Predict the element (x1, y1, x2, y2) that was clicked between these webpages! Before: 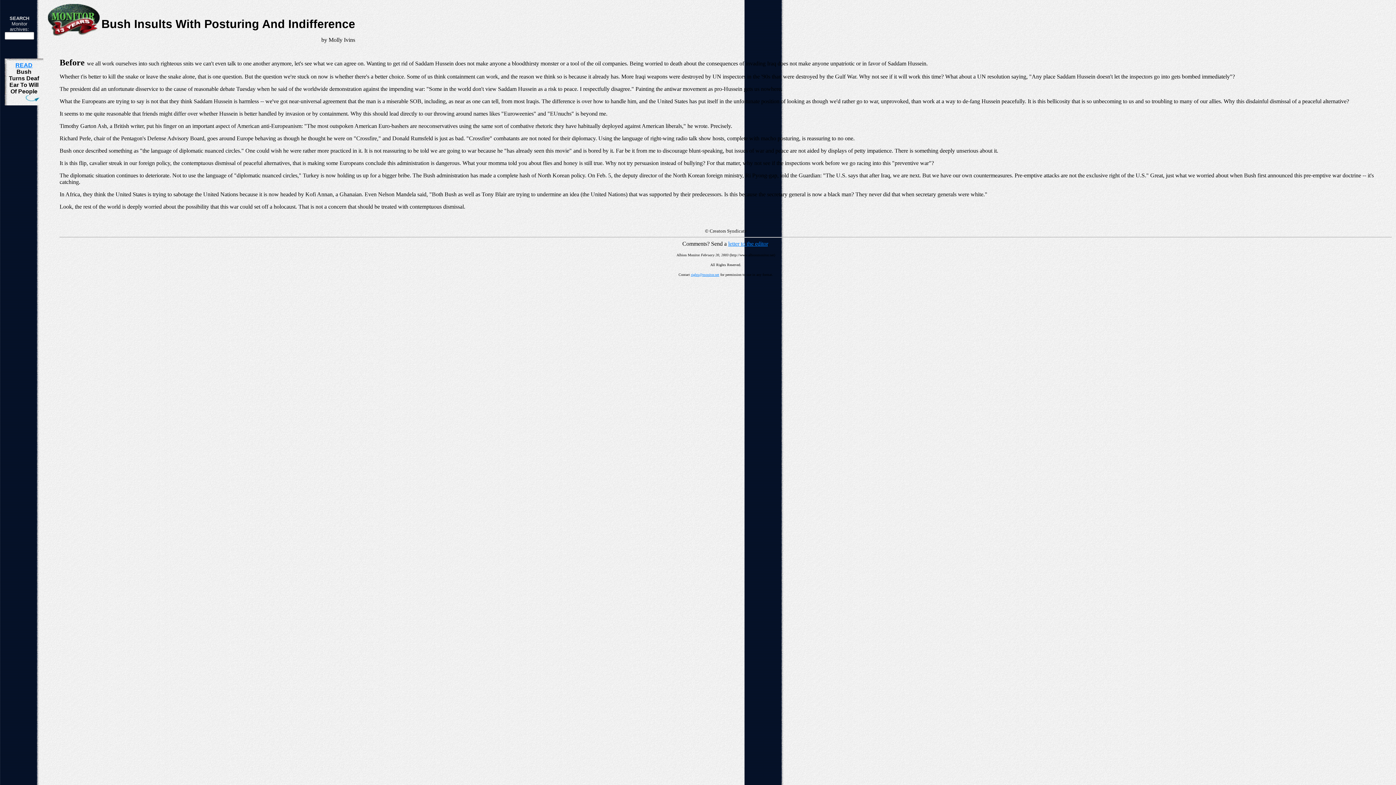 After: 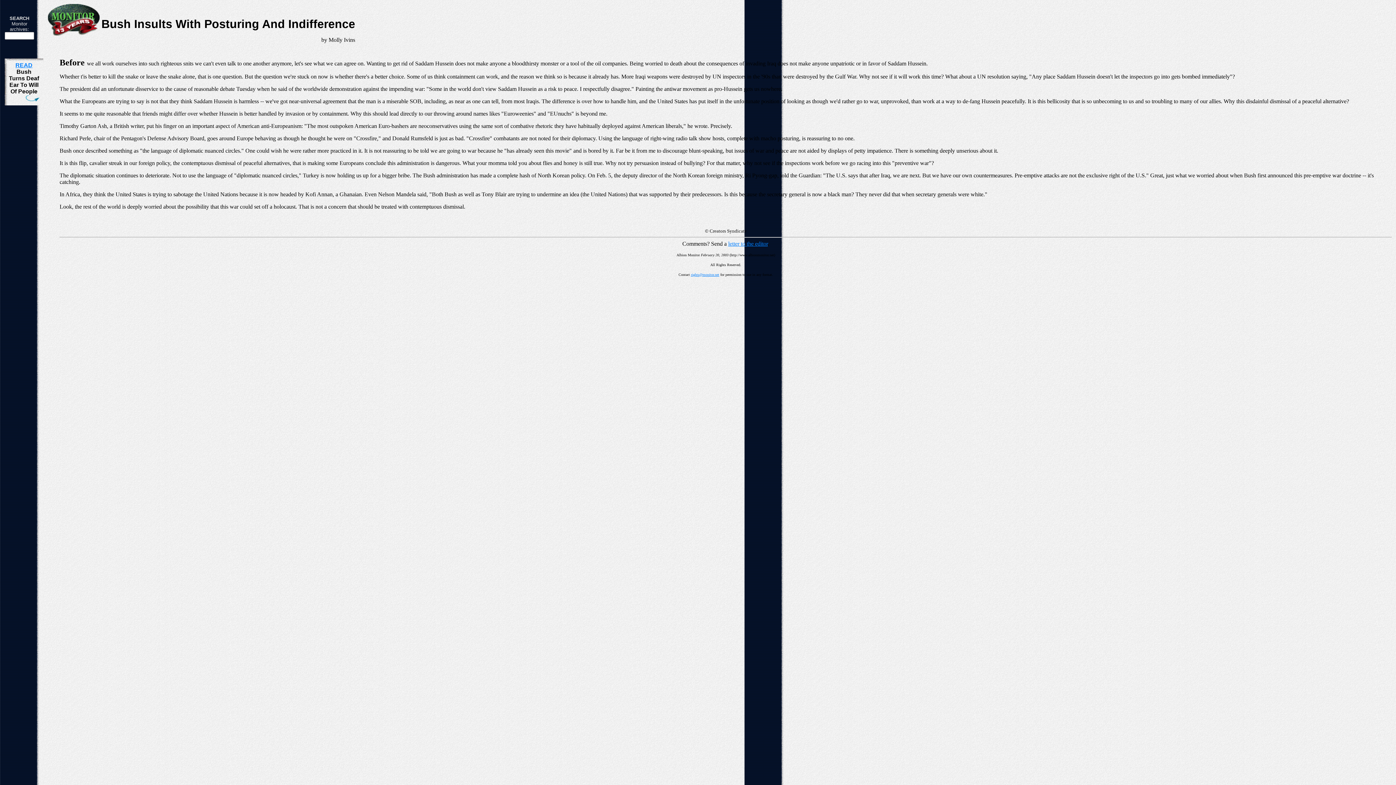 Action: bbox: (728, 240, 768, 246) label: letter to the editor